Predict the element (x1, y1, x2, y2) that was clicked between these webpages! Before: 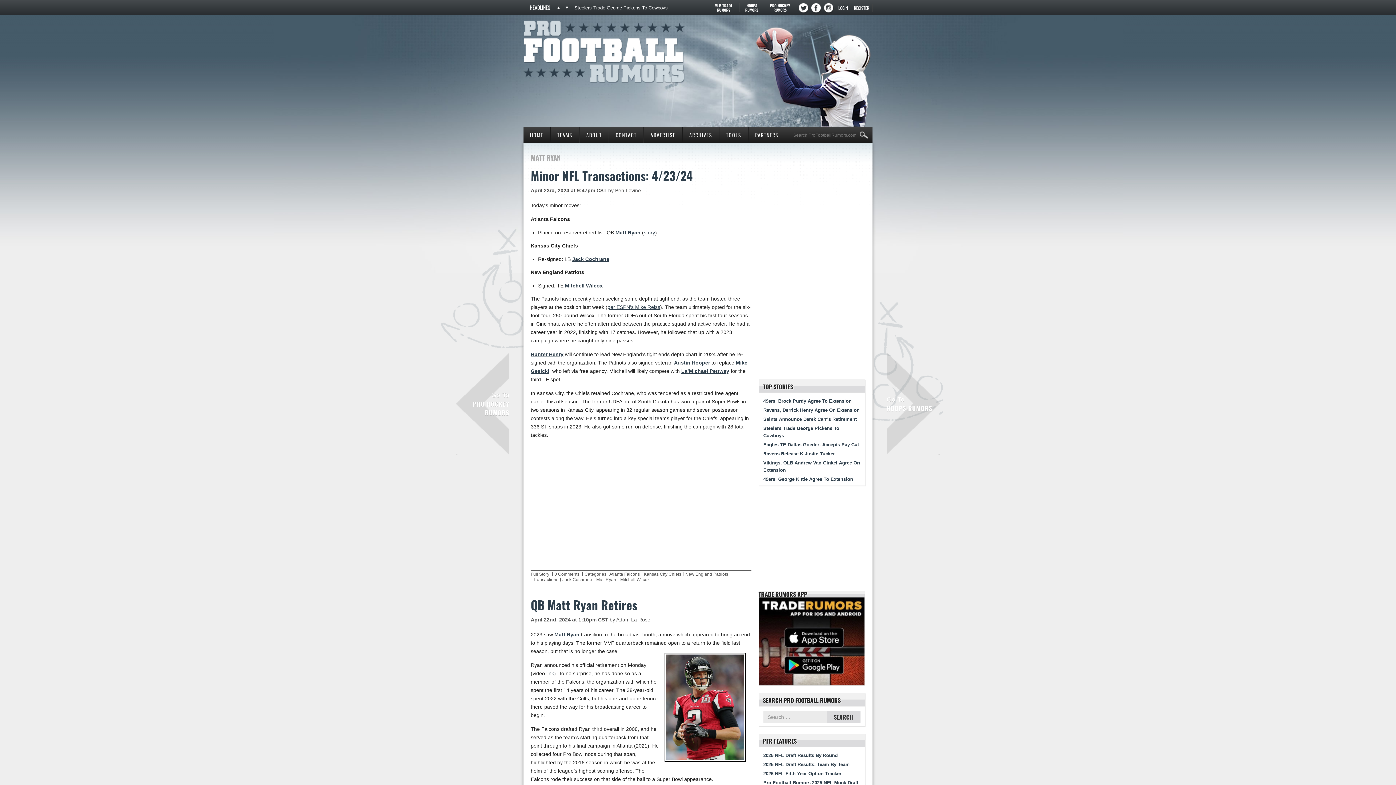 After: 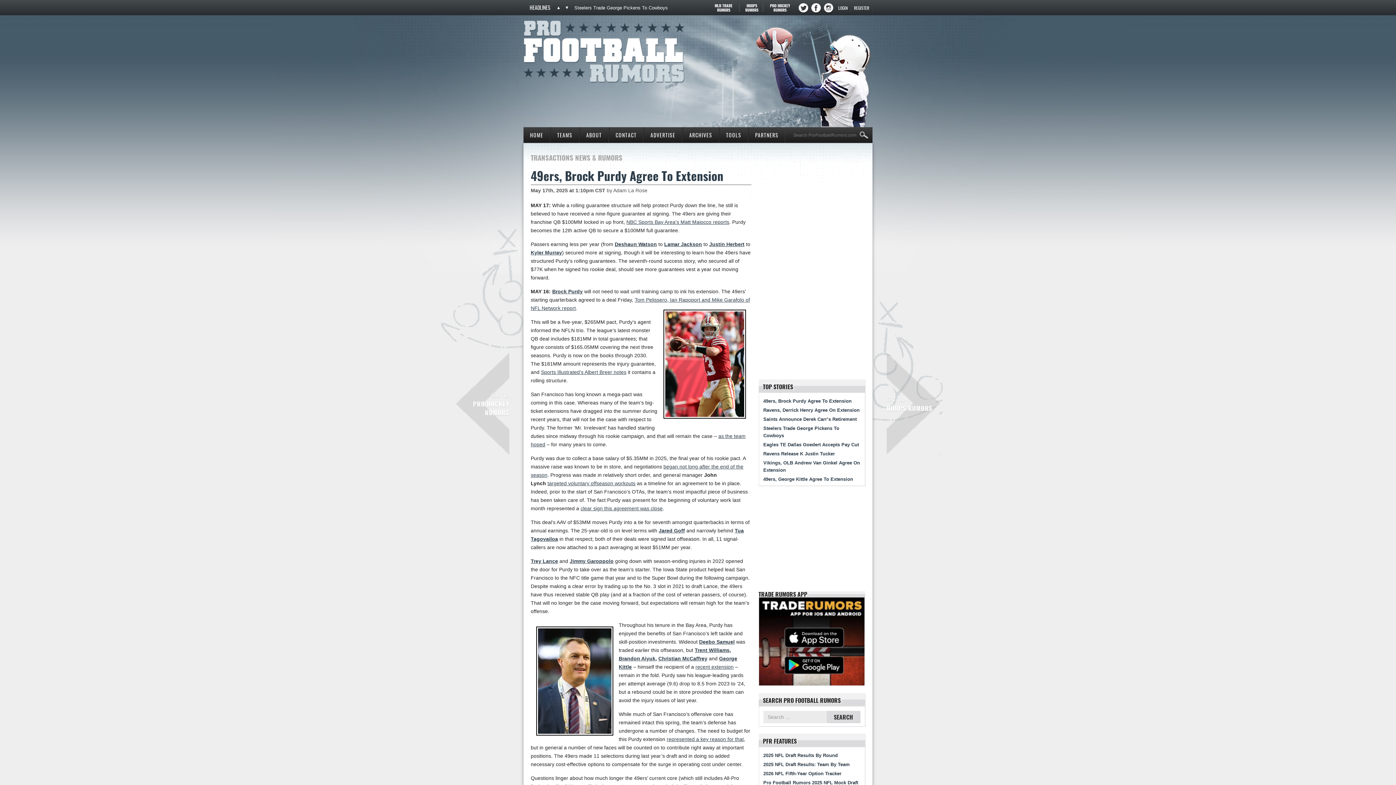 Action: label: Transactions bbox: (533, 577, 558, 582)